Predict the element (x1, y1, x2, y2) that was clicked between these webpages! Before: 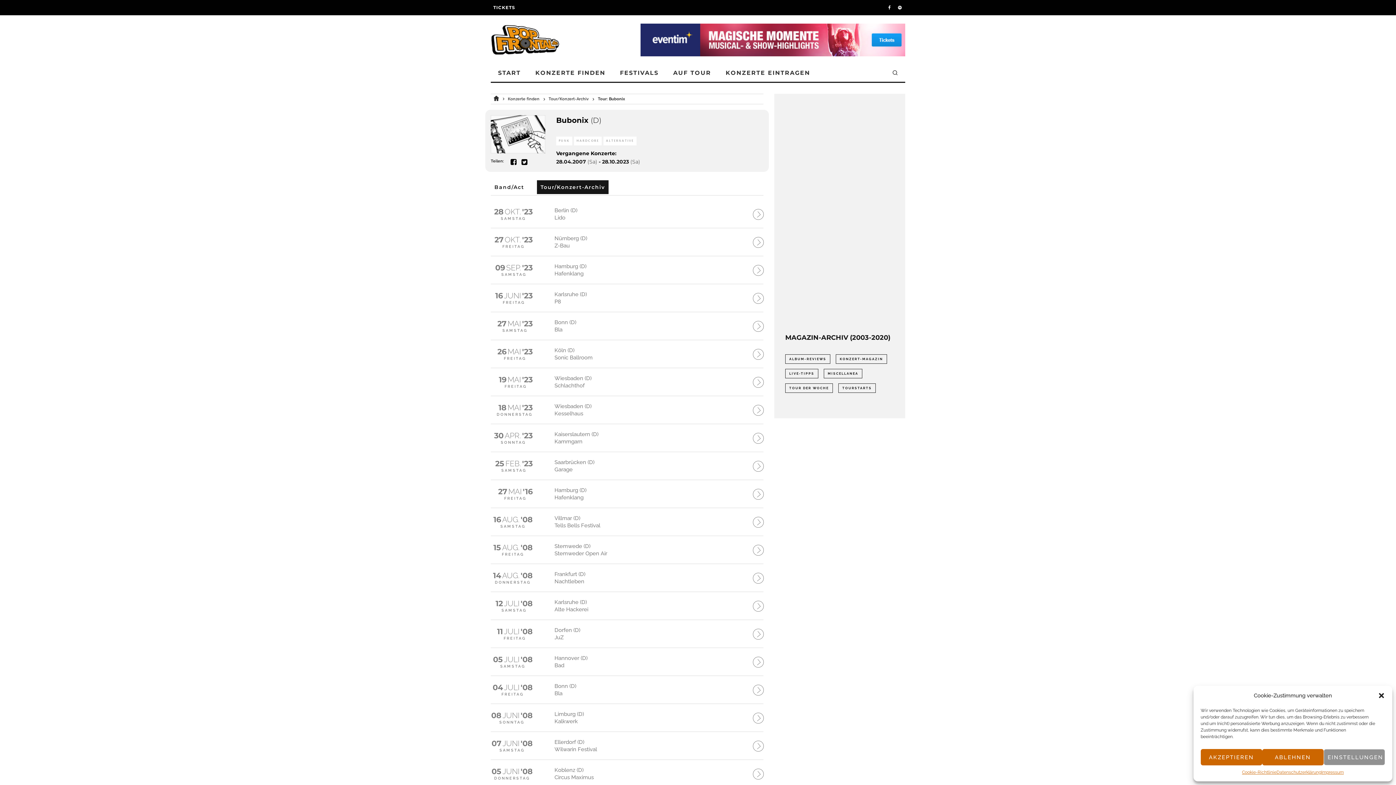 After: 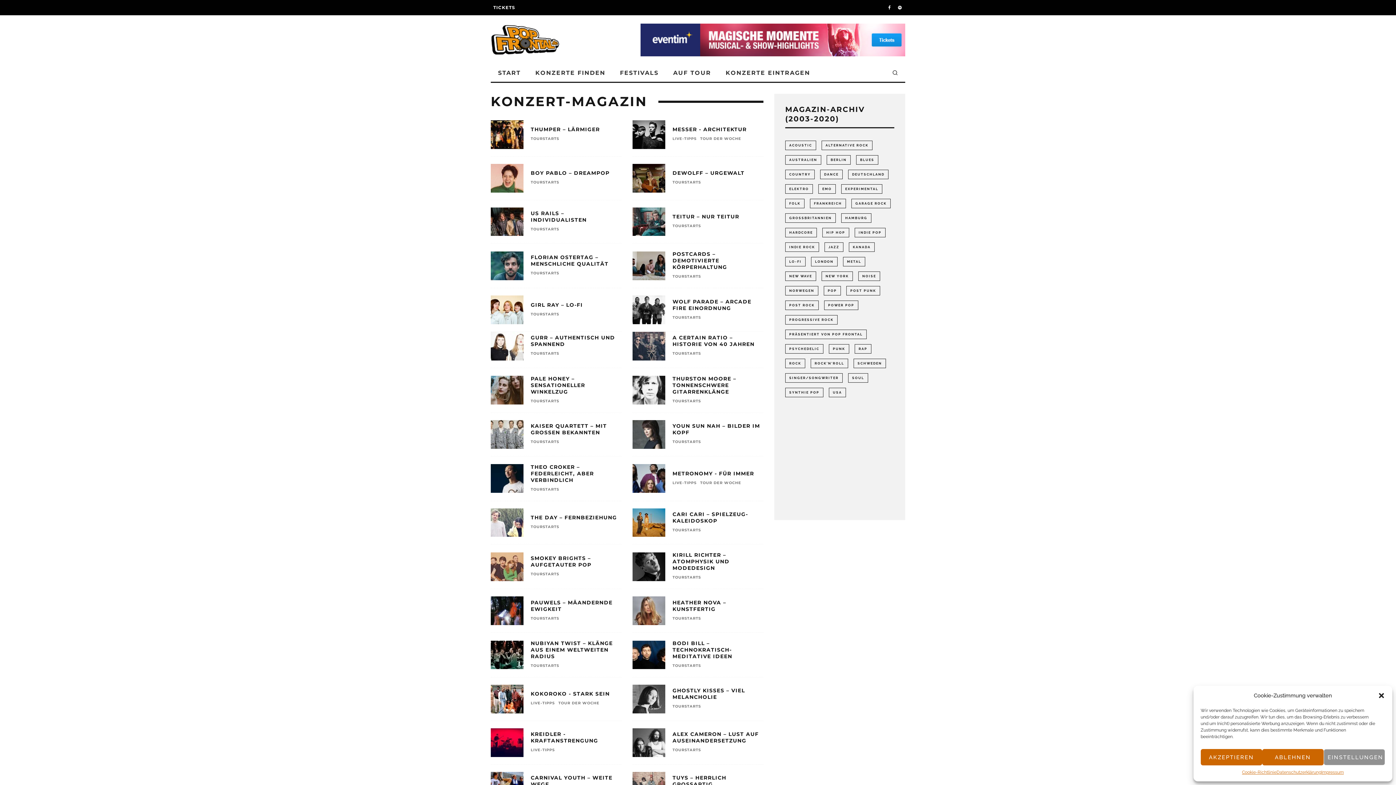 Action: bbox: (836, 354, 887, 364) label: Konzert-Magazin (0 Einträge)